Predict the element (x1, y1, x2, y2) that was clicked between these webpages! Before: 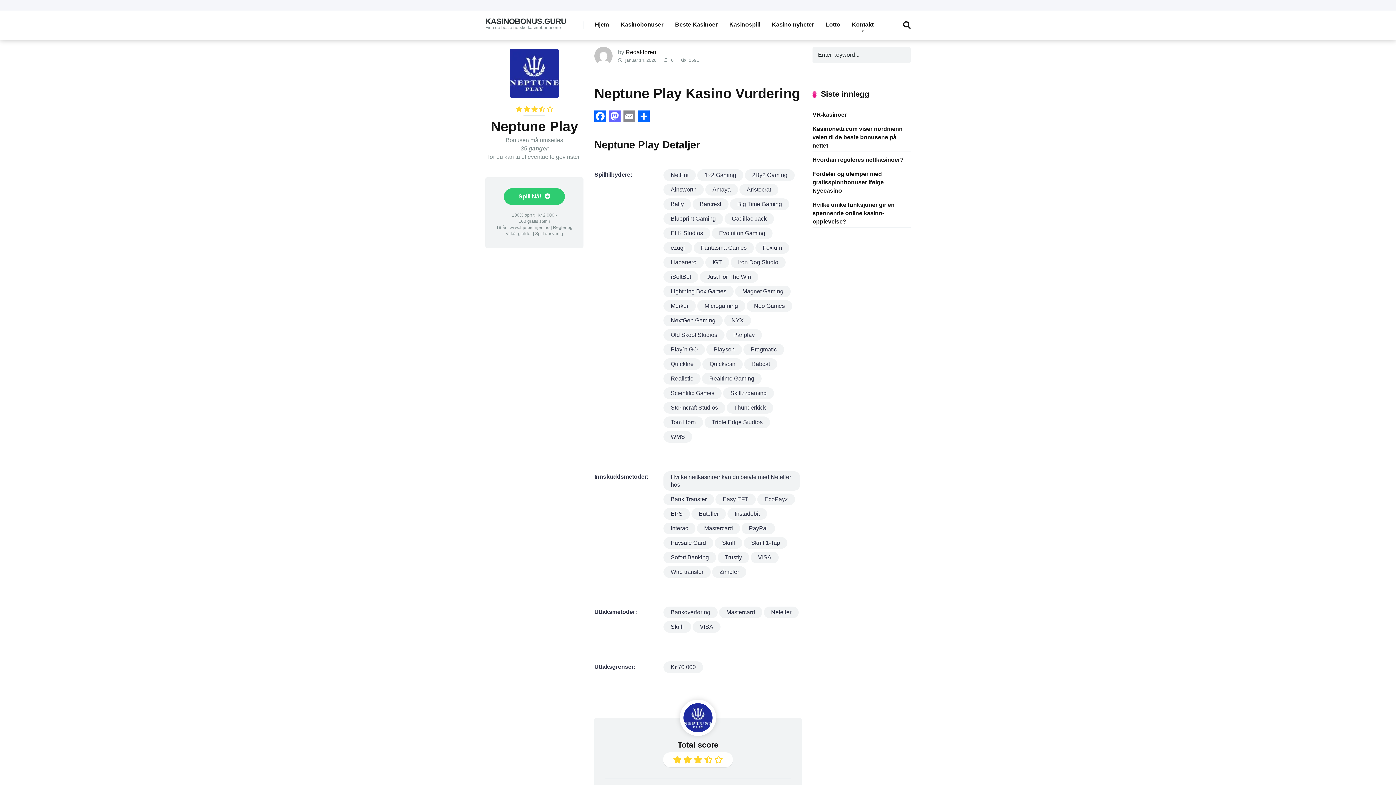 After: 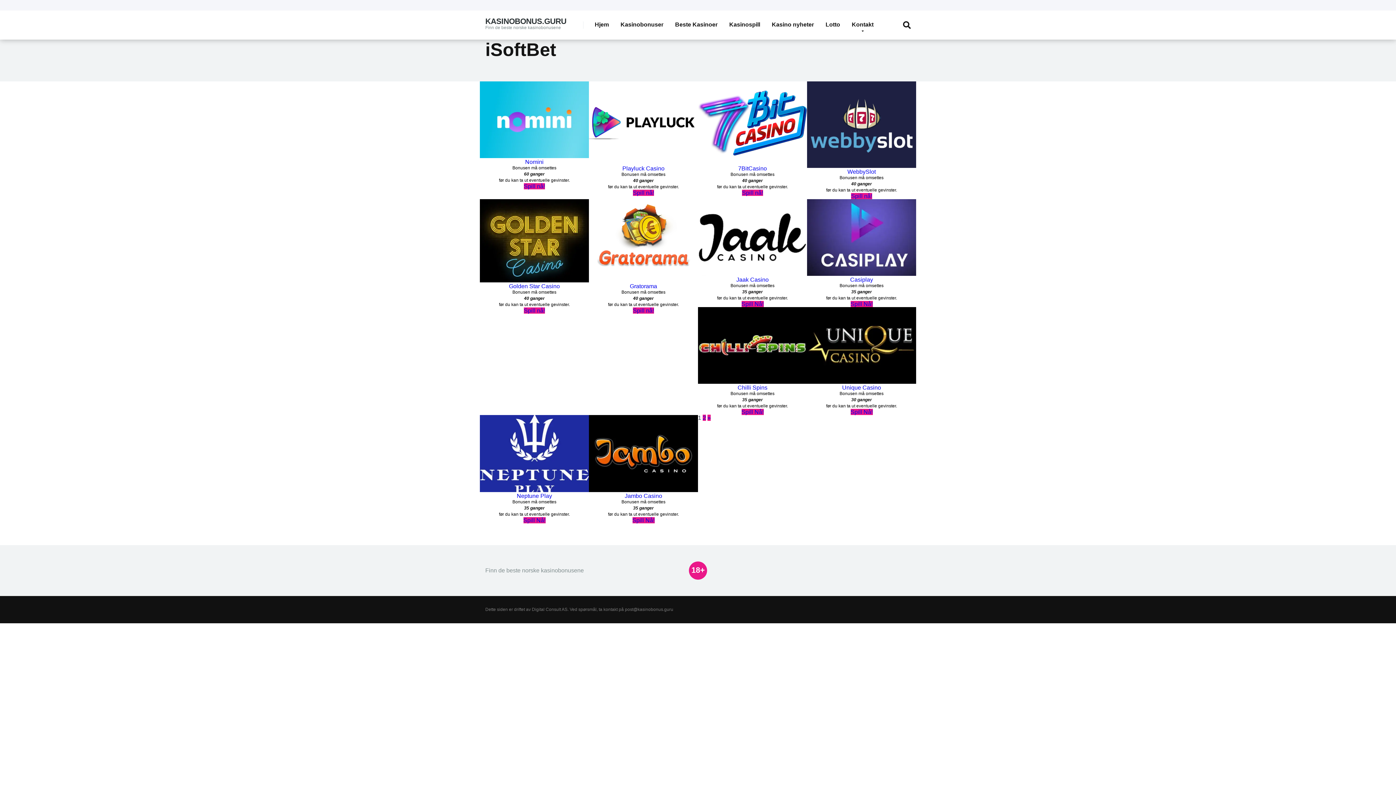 Action: bbox: (663, 271, 698, 282) label: iSoftBet